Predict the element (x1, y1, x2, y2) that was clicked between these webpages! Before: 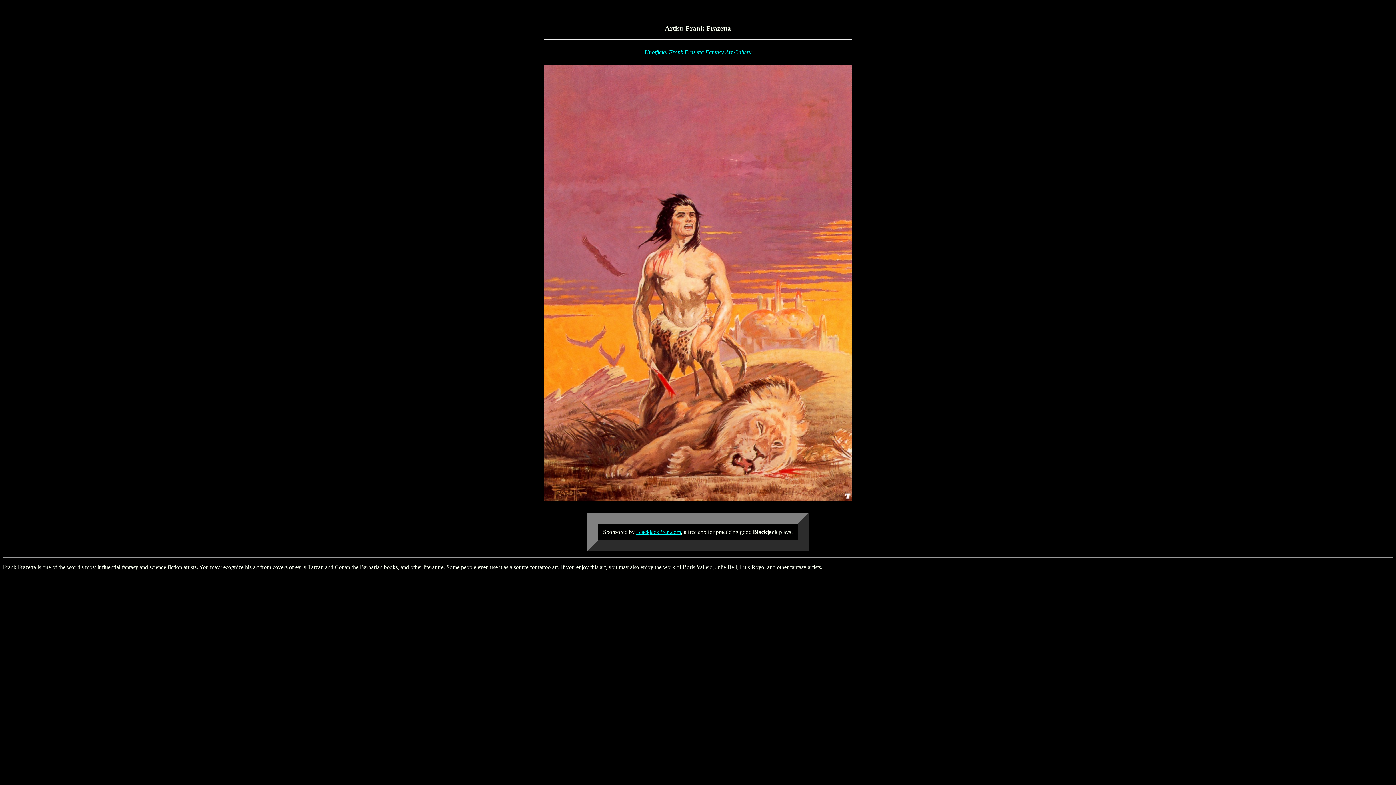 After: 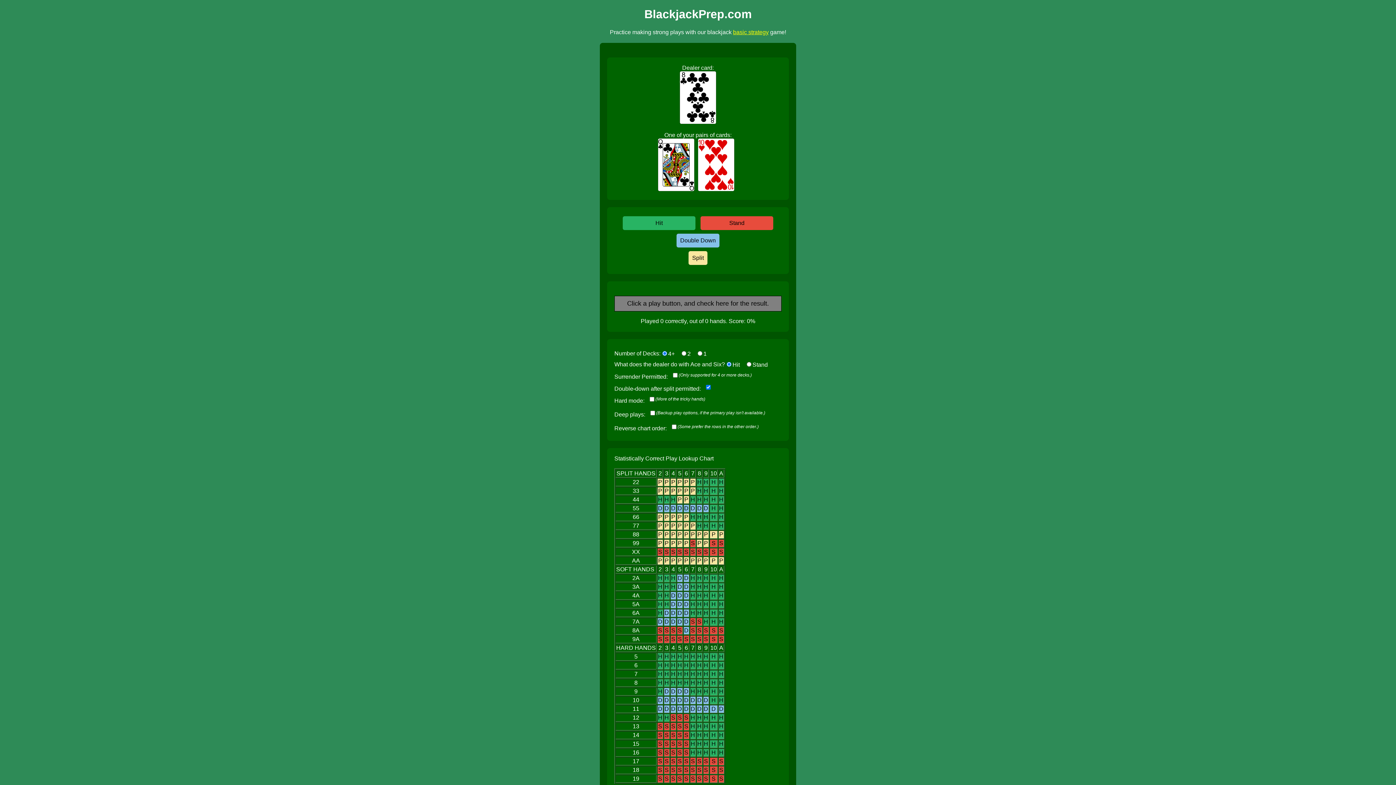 Action: bbox: (636, 528, 681, 535) label: BlackjackPrep.com